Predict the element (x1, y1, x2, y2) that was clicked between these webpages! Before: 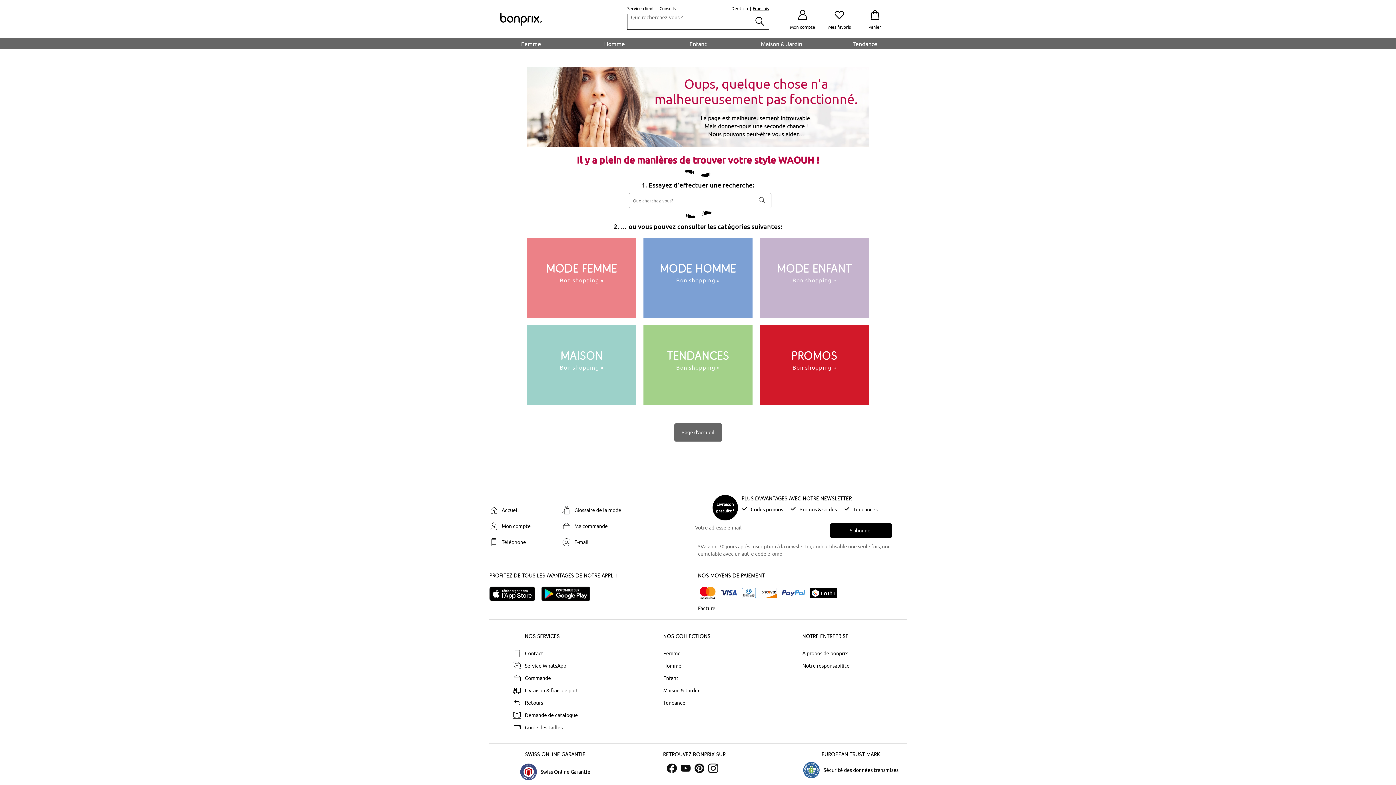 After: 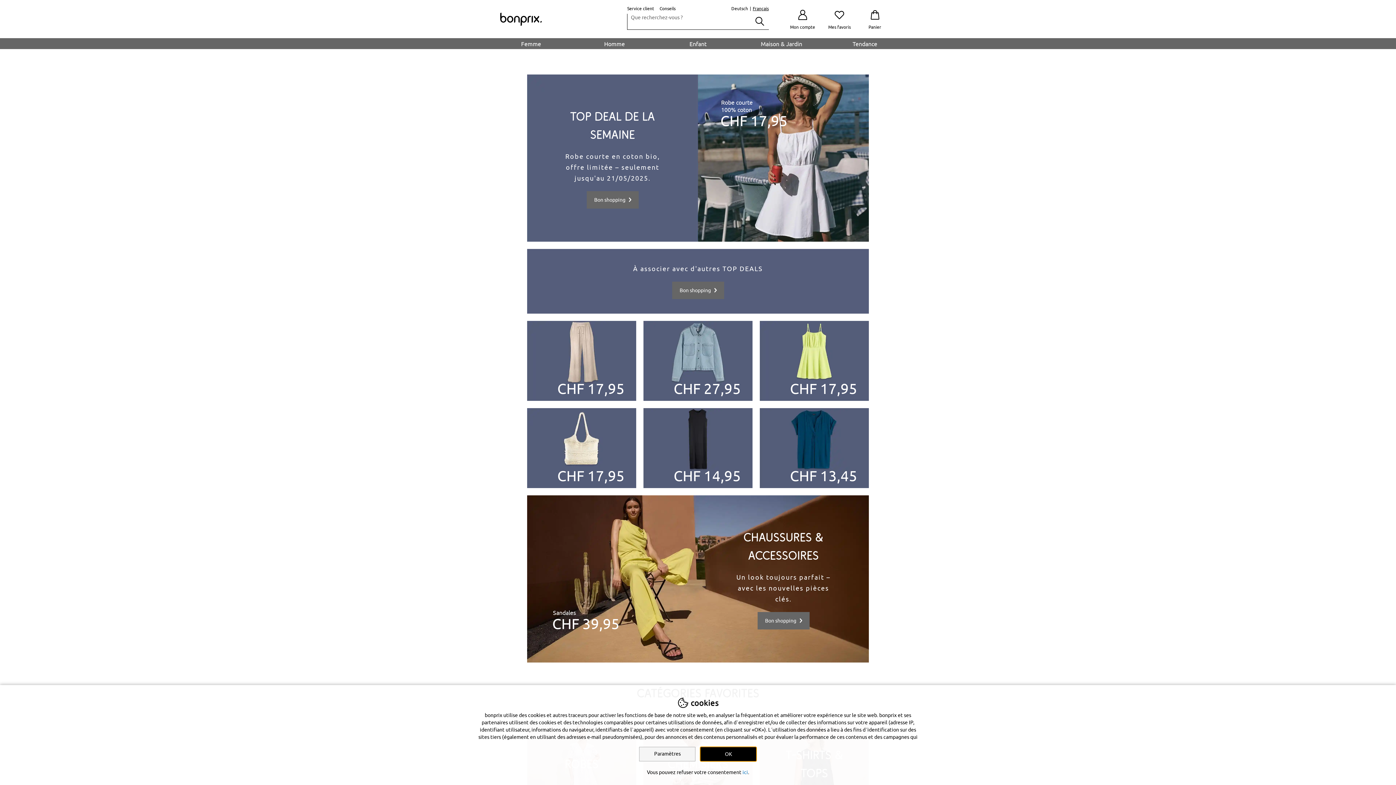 Action: label: Page d‘accueil bbox: (674, 423, 722, 441)